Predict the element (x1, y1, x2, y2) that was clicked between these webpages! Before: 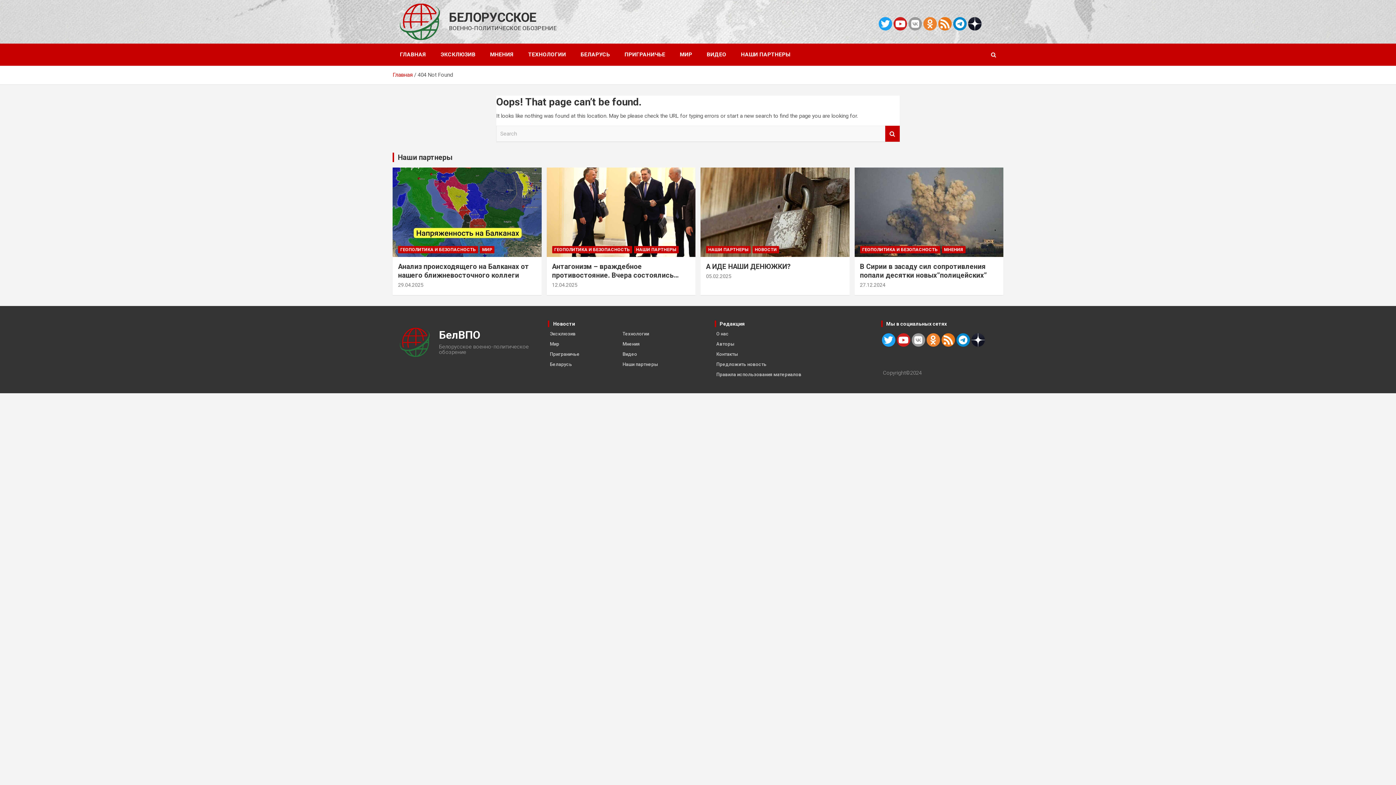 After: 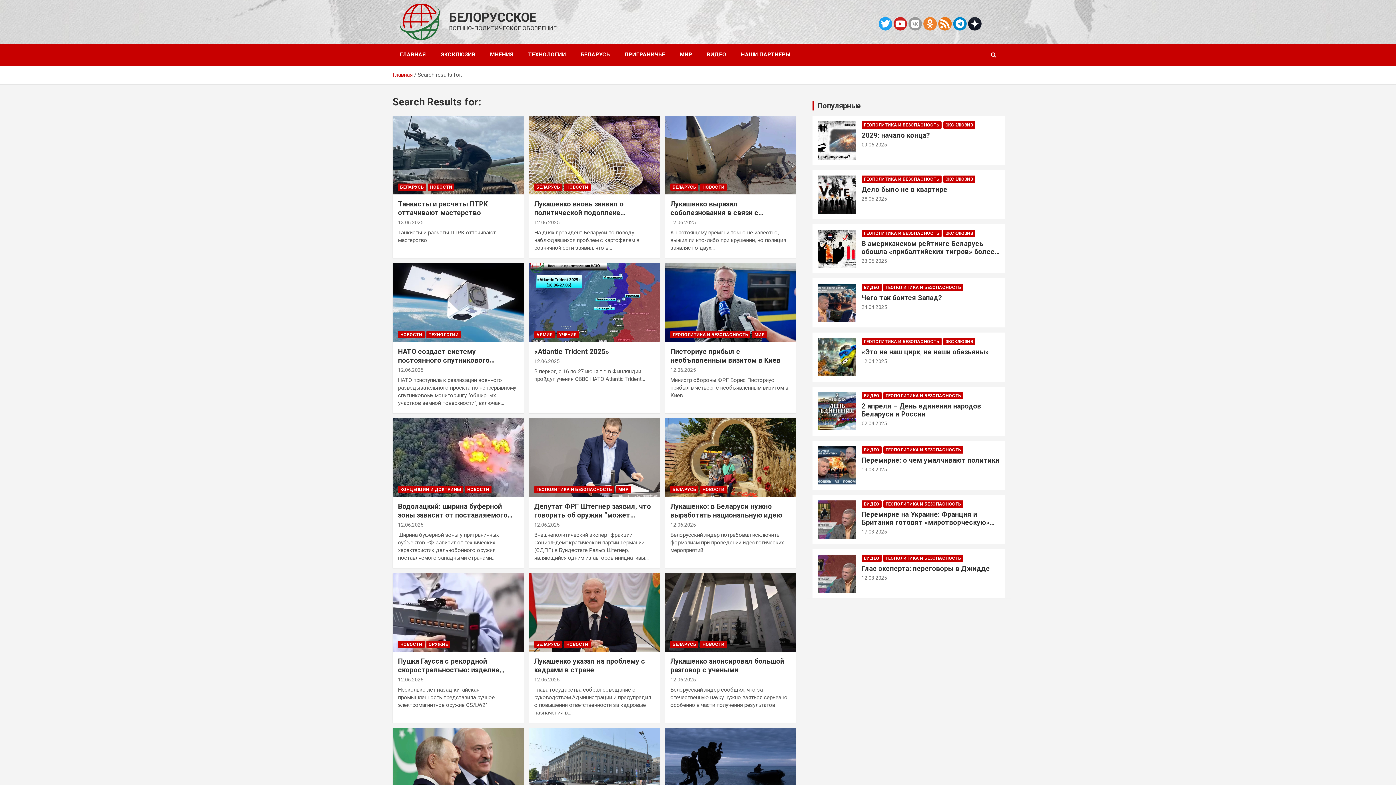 Action: bbox: (885, 125, 899, 141) label: Search